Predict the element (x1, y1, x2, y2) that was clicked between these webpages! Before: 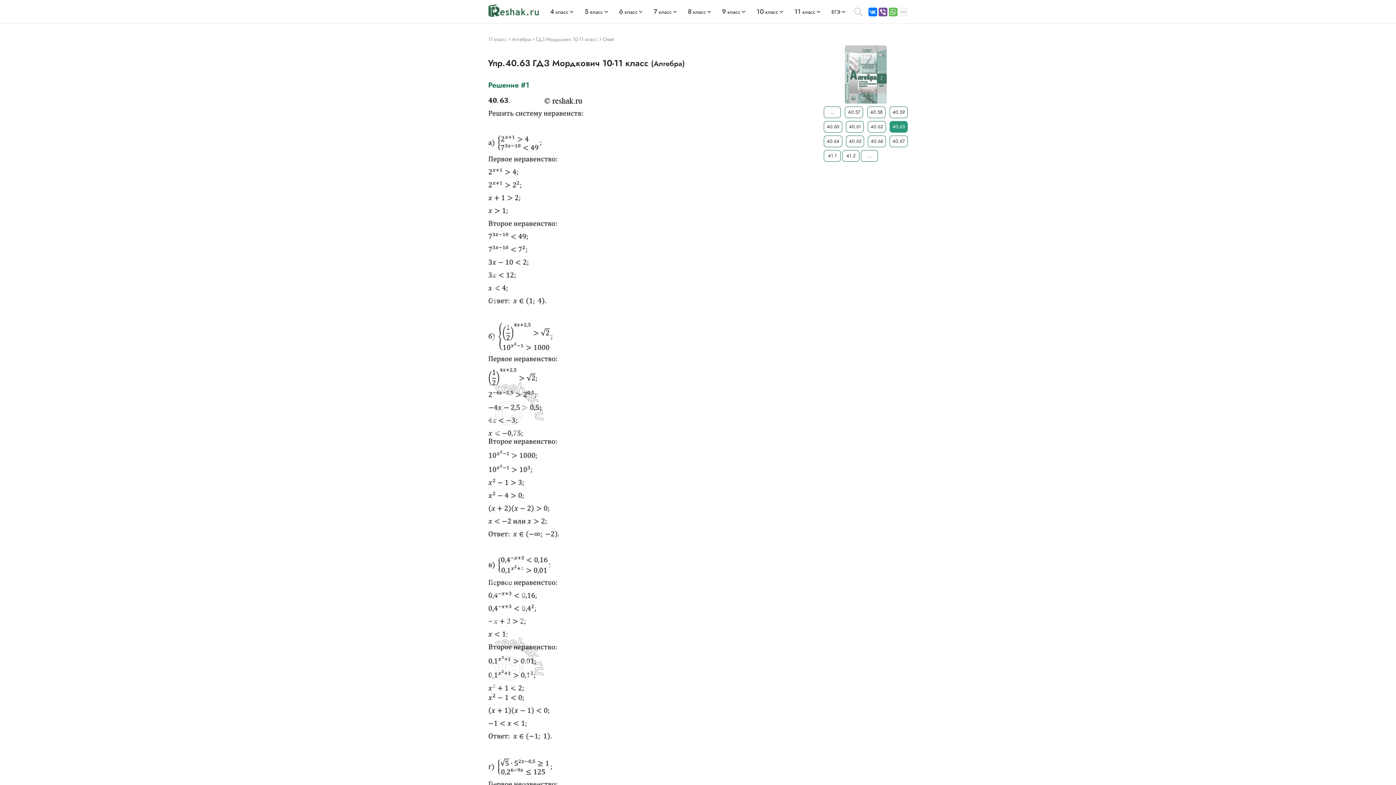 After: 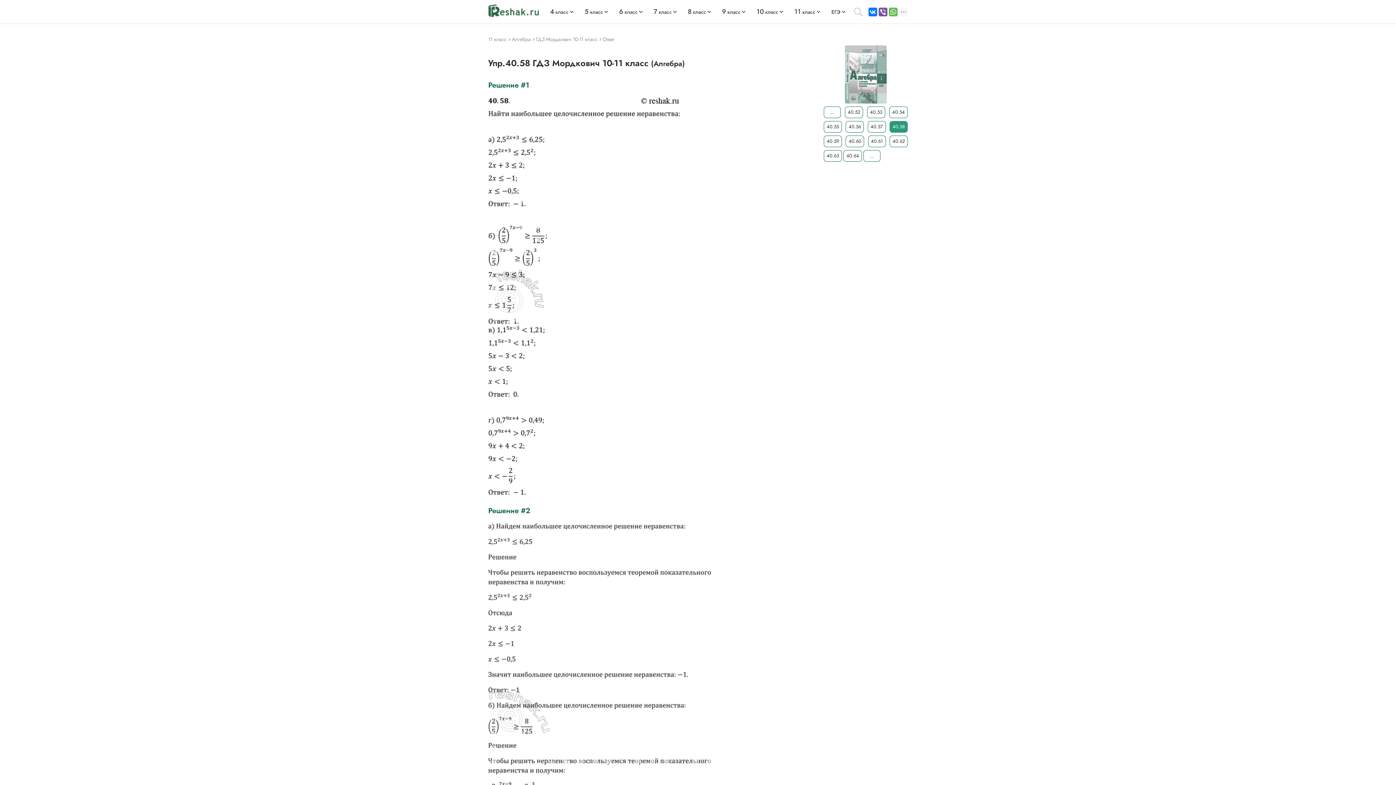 Action: label: 40.58 bbox: (867, 106, 885, 118)